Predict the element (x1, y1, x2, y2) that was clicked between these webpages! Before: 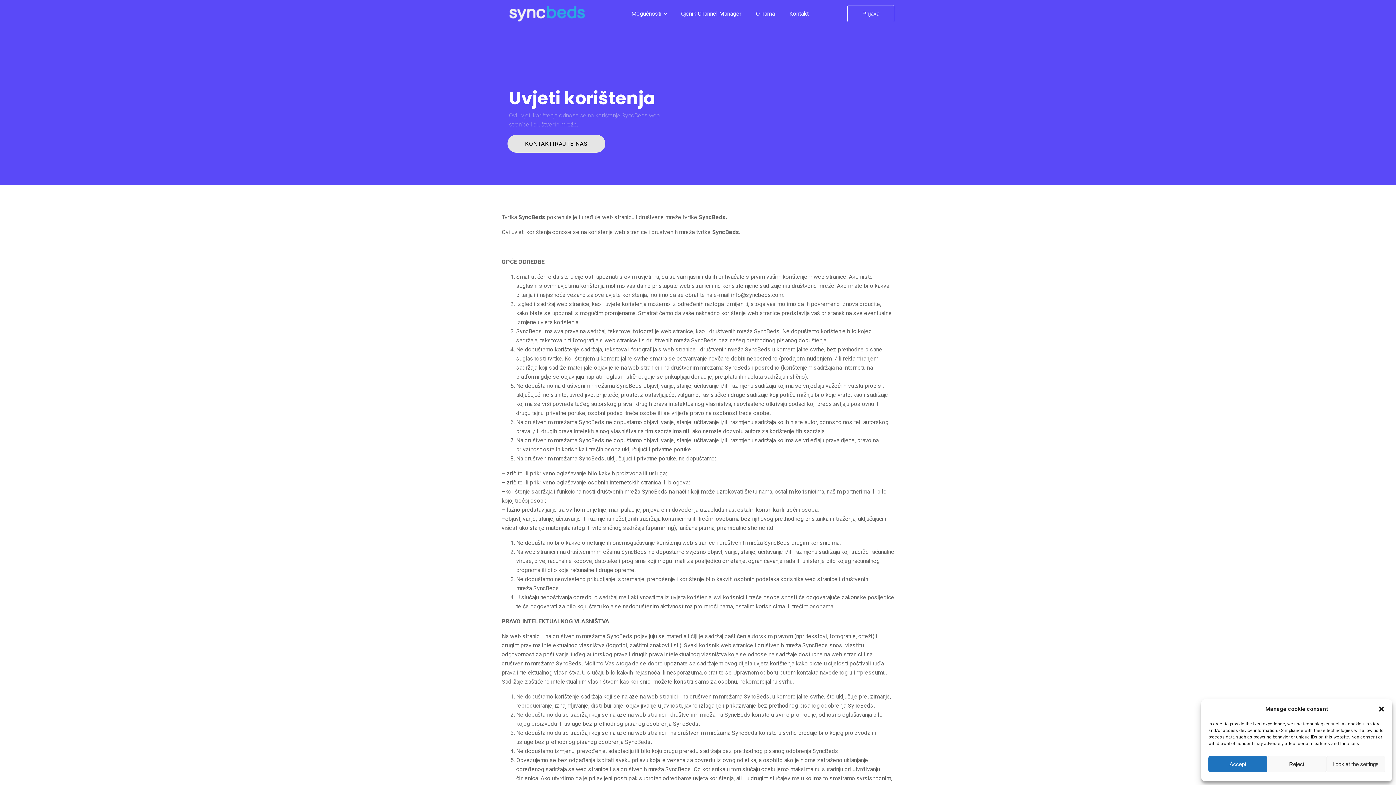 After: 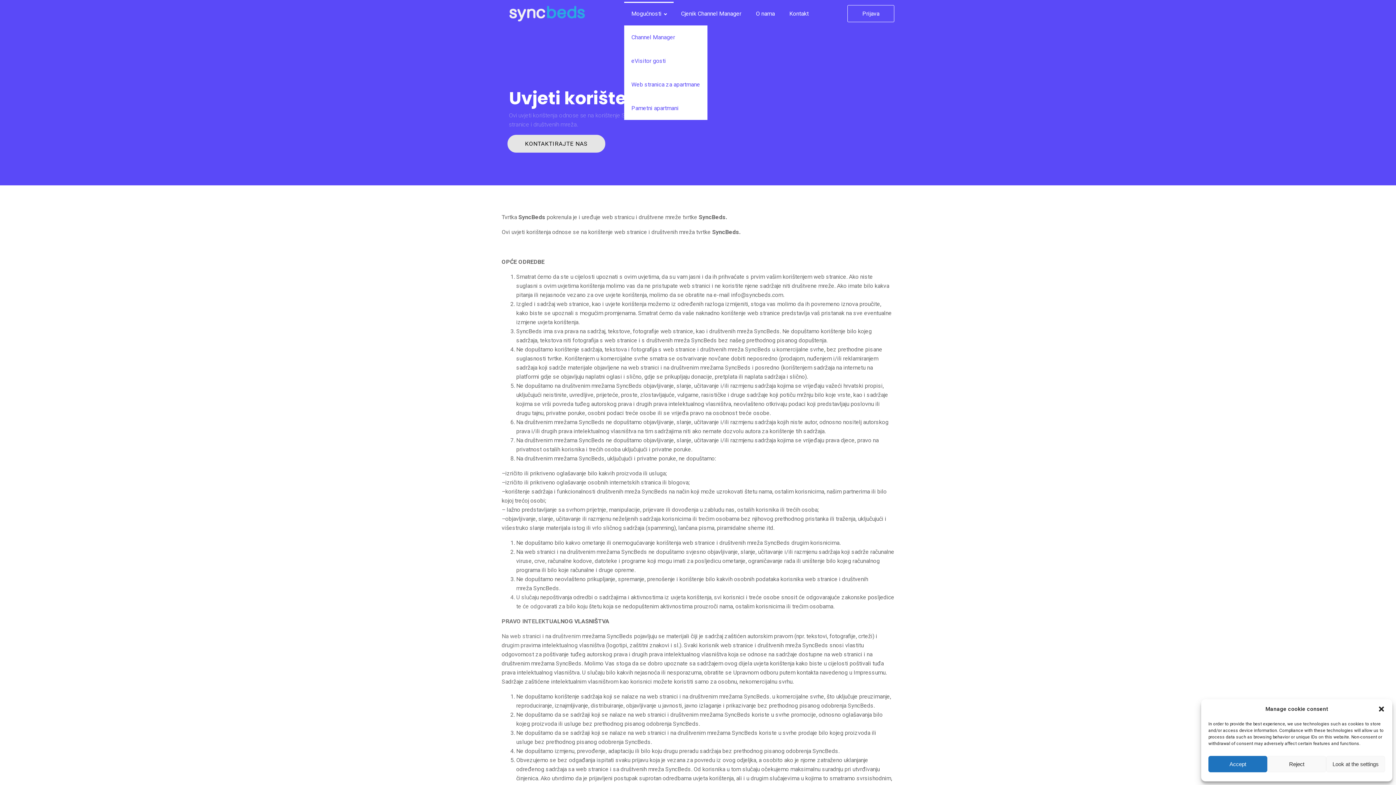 Action: bbox: (624, 1, 673, 25) label: Mogućnosti